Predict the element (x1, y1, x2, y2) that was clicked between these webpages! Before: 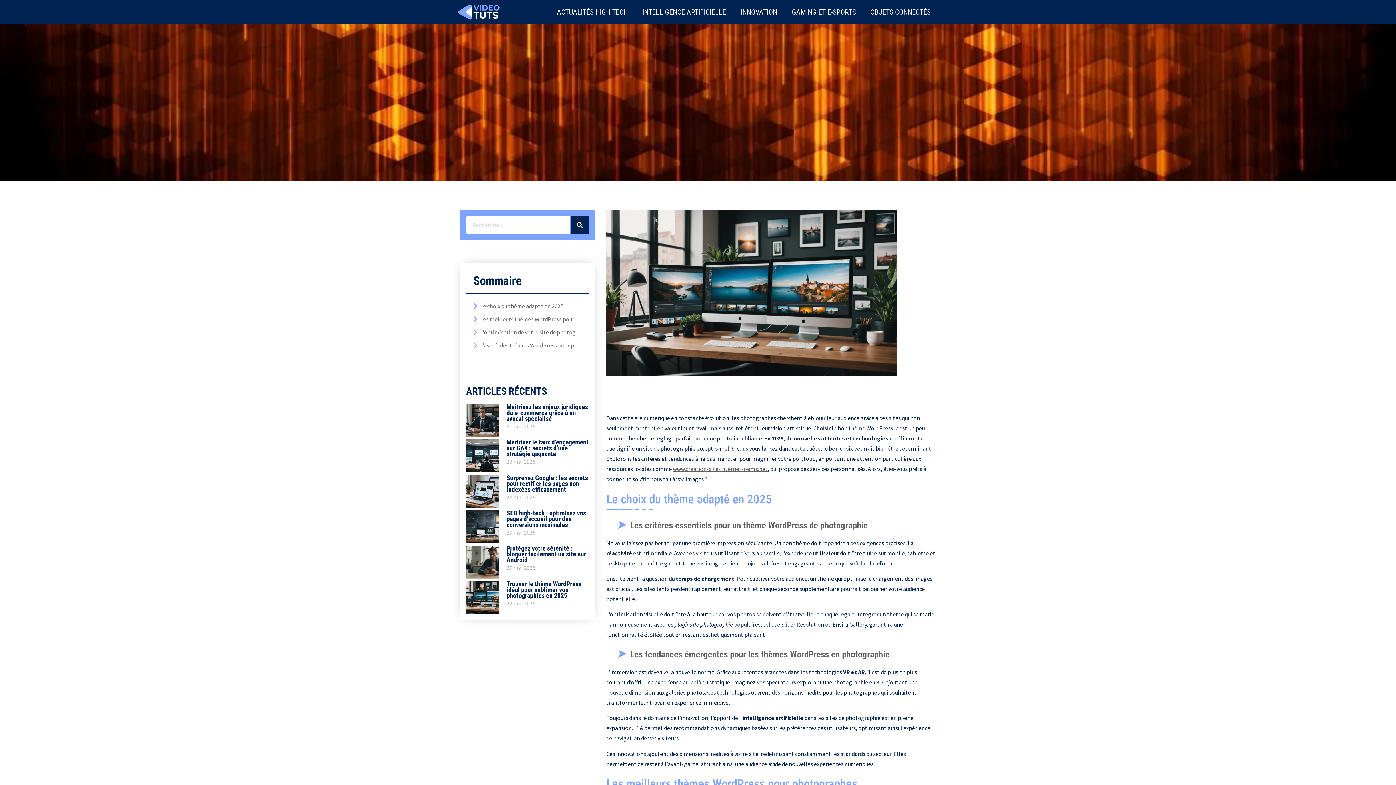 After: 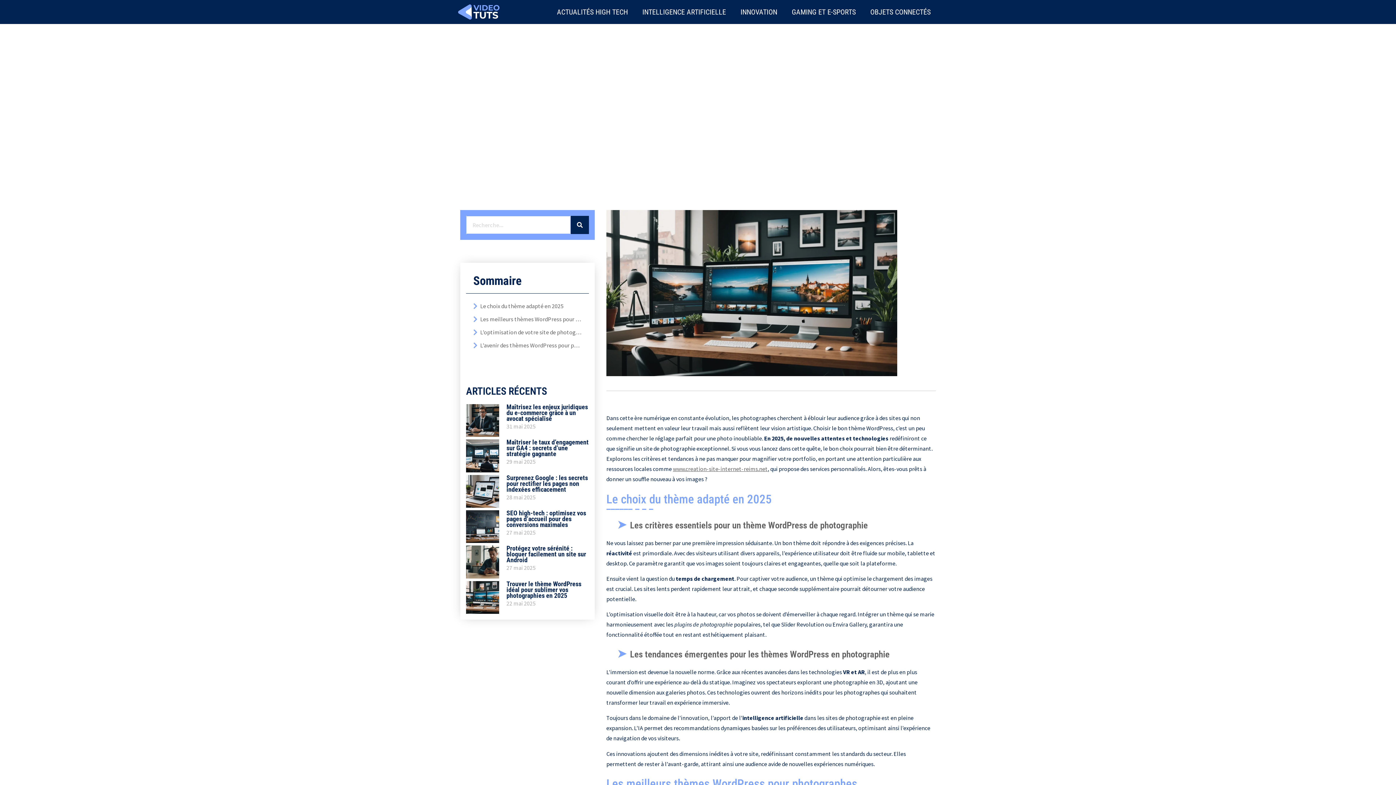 Action: bbox: (506, 580, 581, 599) label: Trouver le thème WordPress idéal pour sublimer vos photographies en 2025